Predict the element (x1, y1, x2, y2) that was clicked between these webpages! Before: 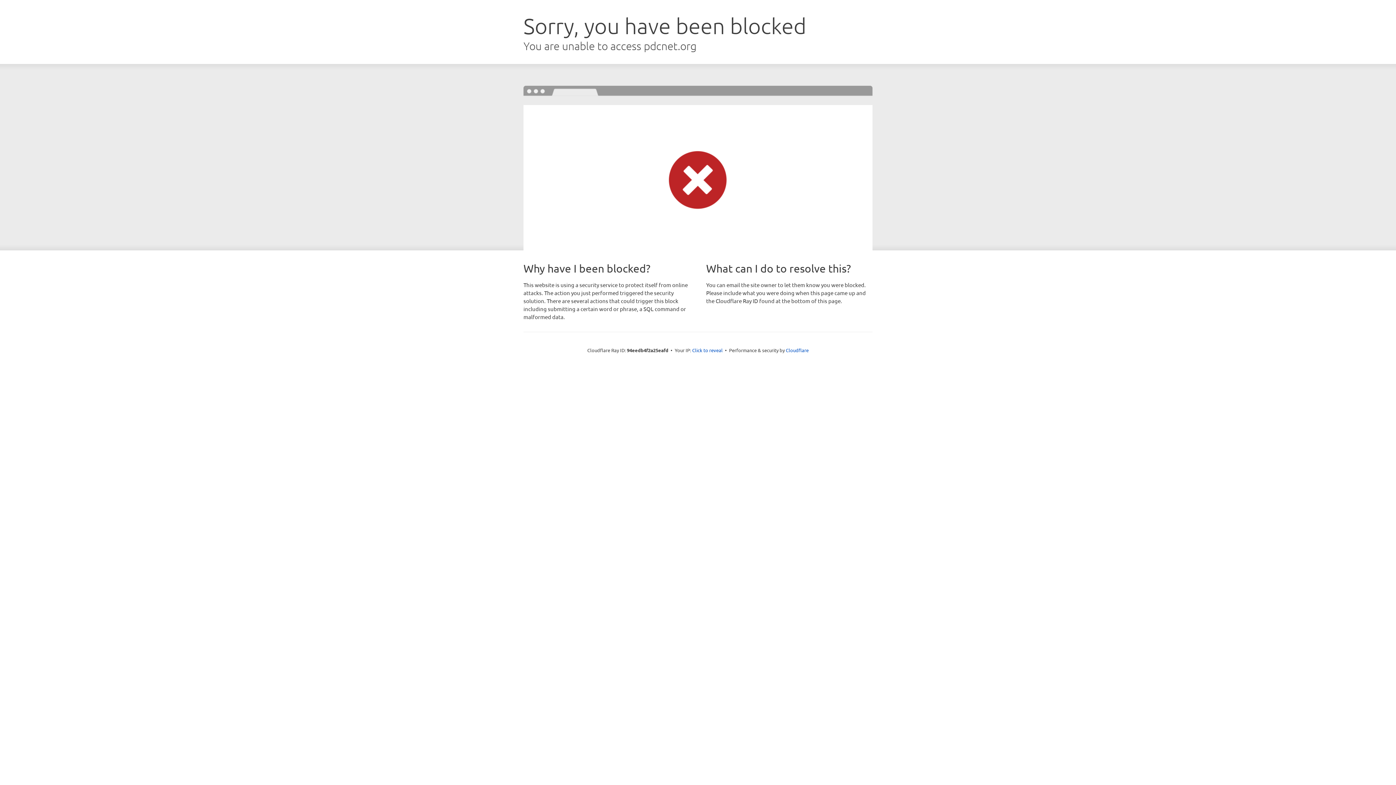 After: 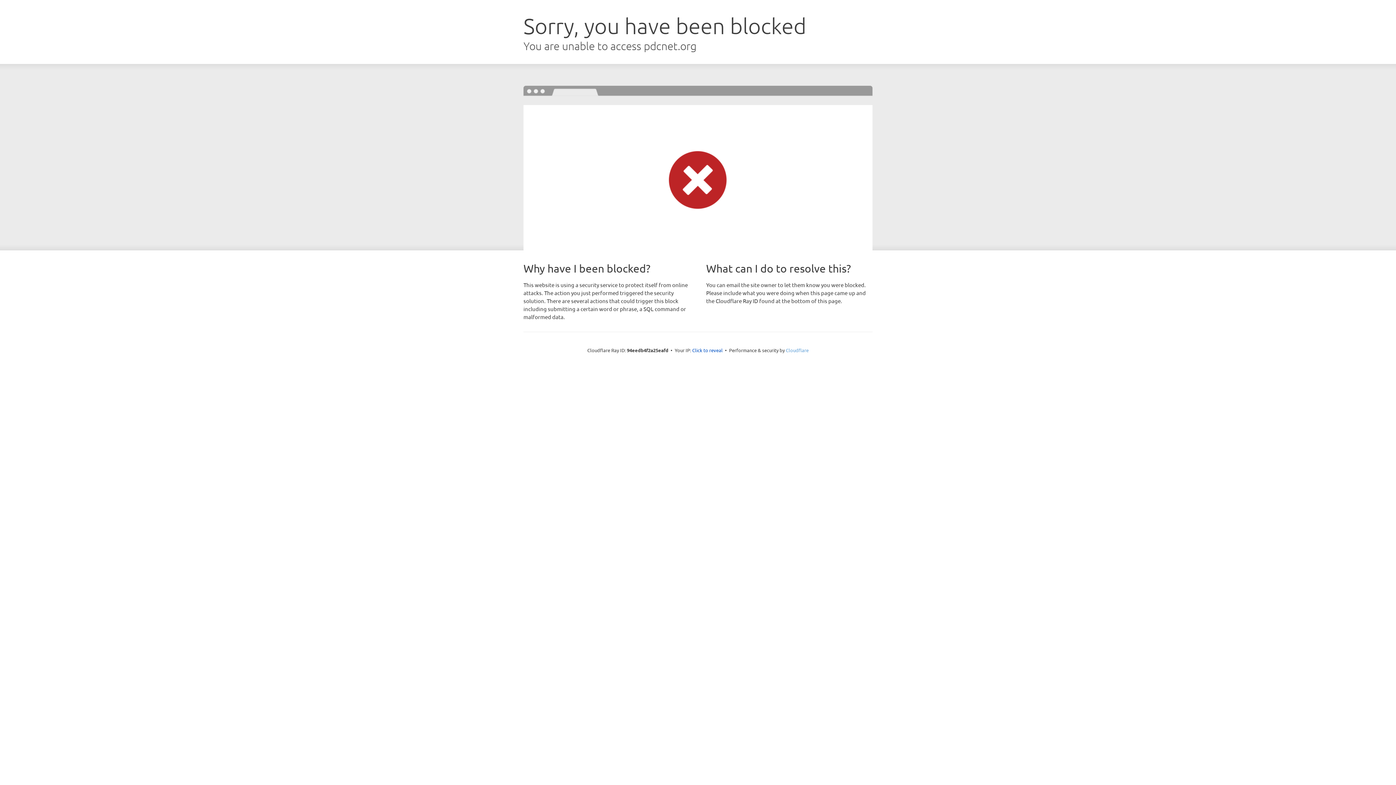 Action: label: Cloudflare bbox: (786, 347, 808, 353)